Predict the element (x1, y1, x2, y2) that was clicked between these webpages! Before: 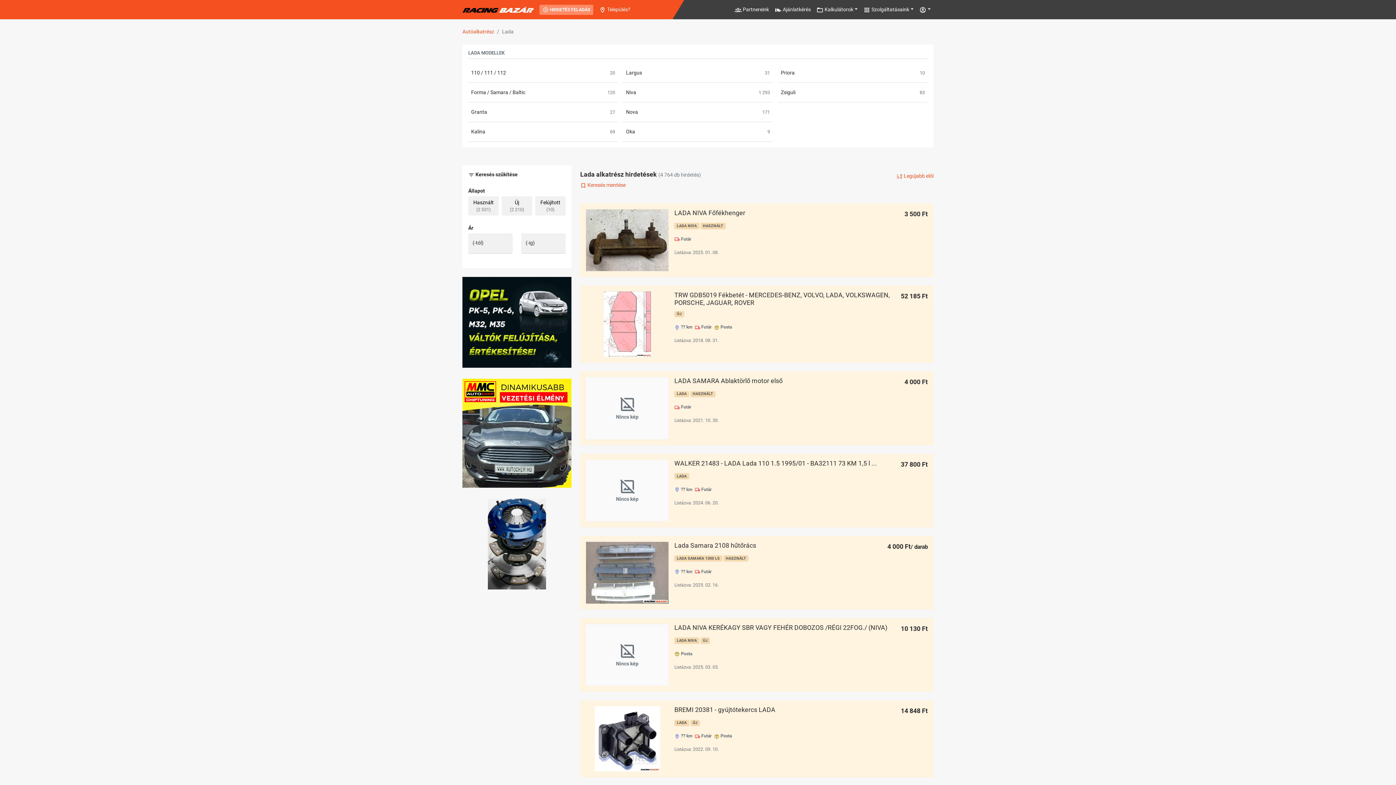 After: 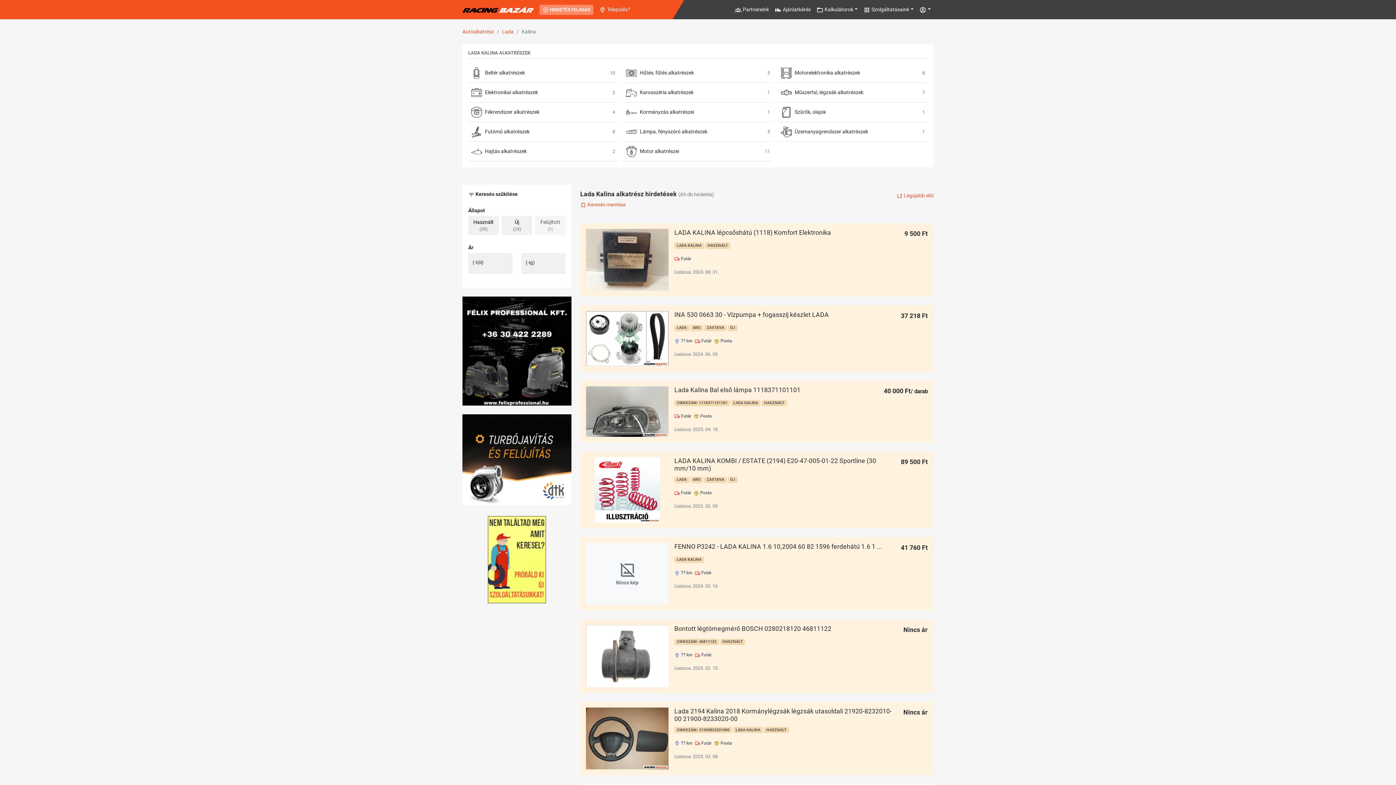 Action: bbox: (471, 122, 485, 141) label: Kalina